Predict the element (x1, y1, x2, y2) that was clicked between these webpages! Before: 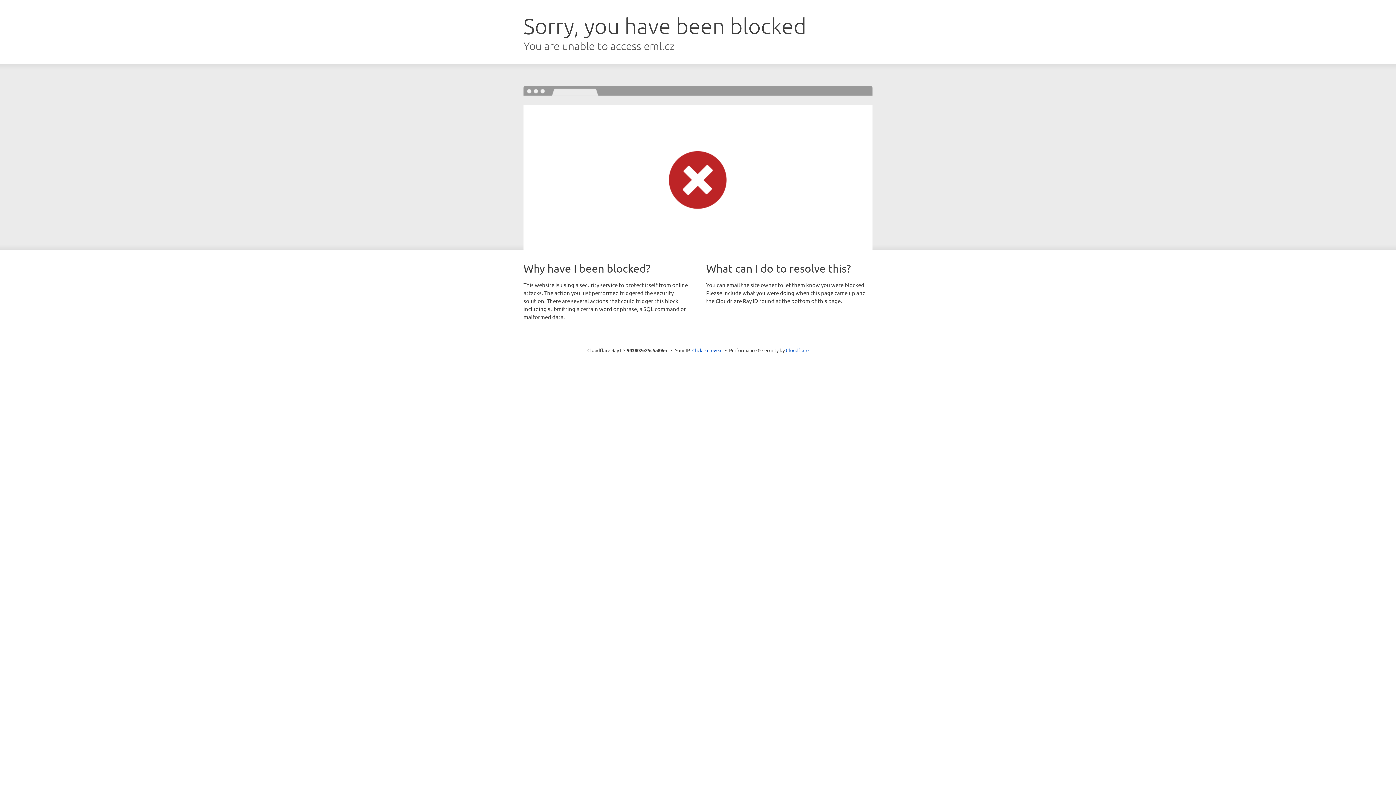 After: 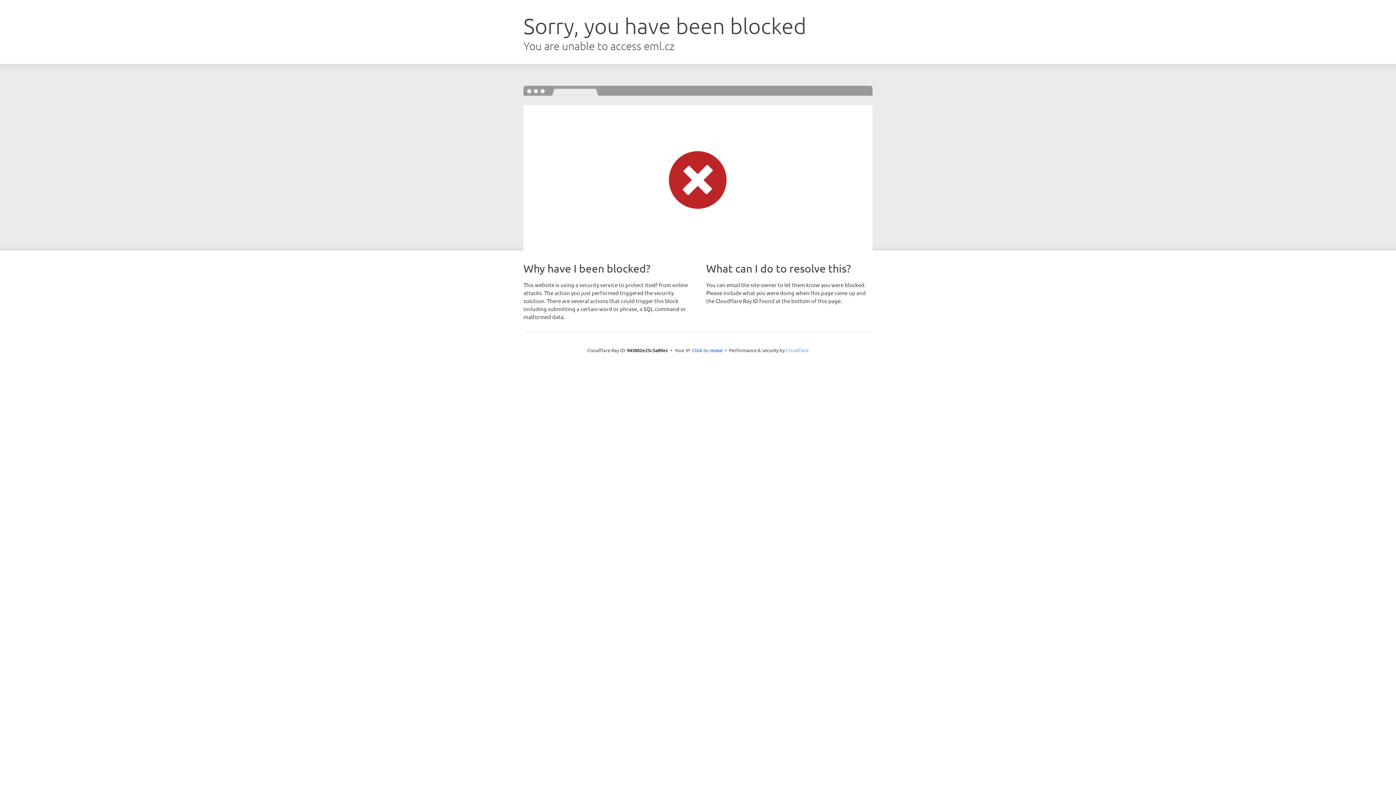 Action: label: Cloudflare bbox: (786, 347, 808, 353)